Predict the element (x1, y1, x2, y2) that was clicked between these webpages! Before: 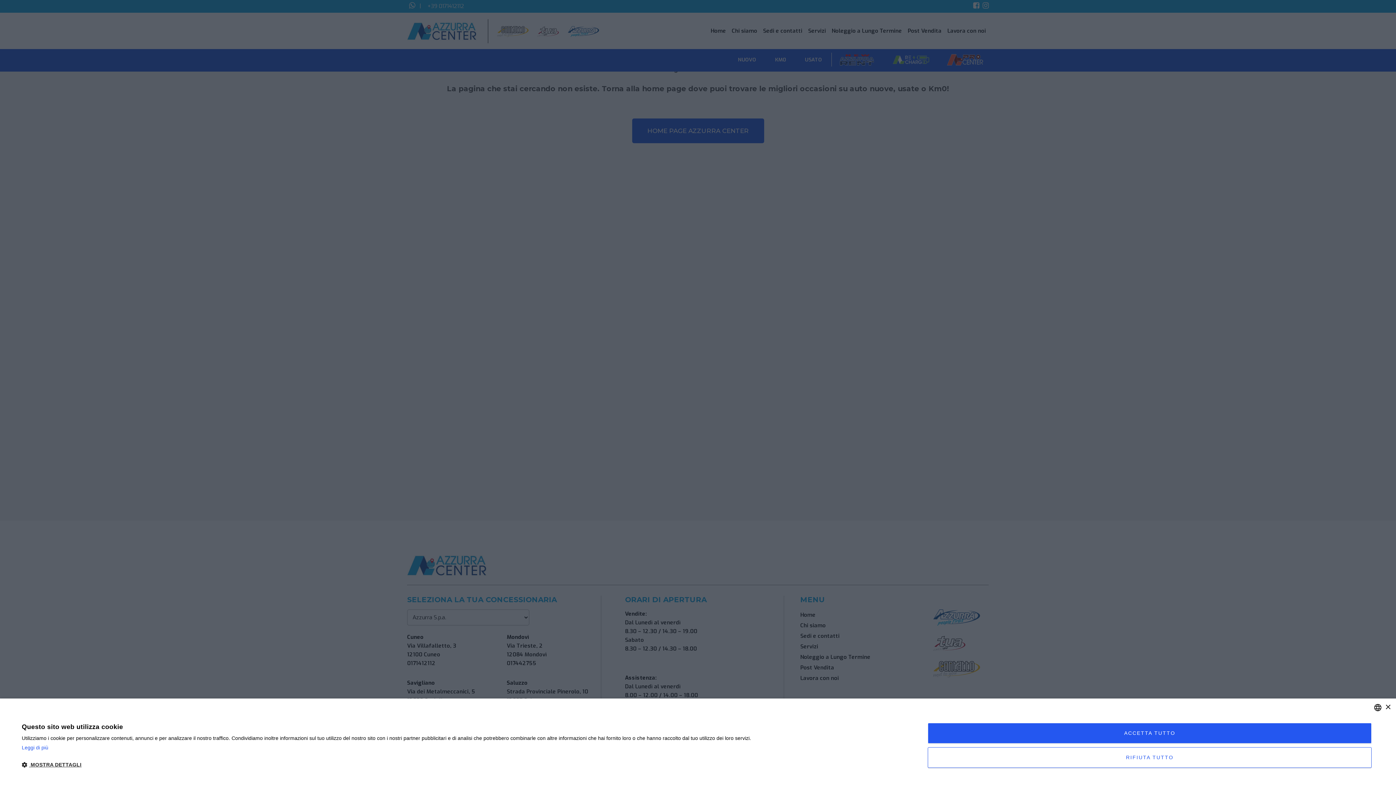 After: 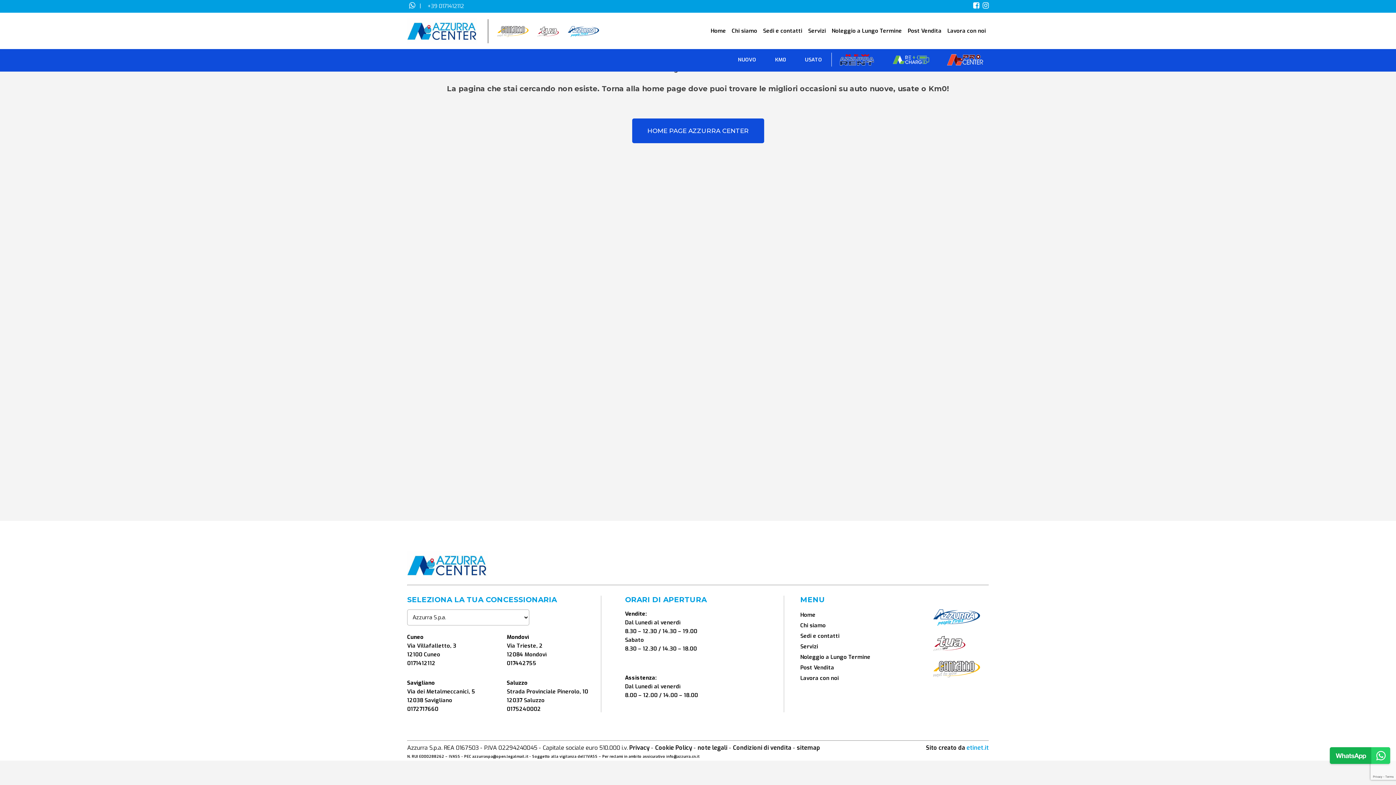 Action: label: ACCETTA TUTTO bbox: (928, 723, 1372, 744)